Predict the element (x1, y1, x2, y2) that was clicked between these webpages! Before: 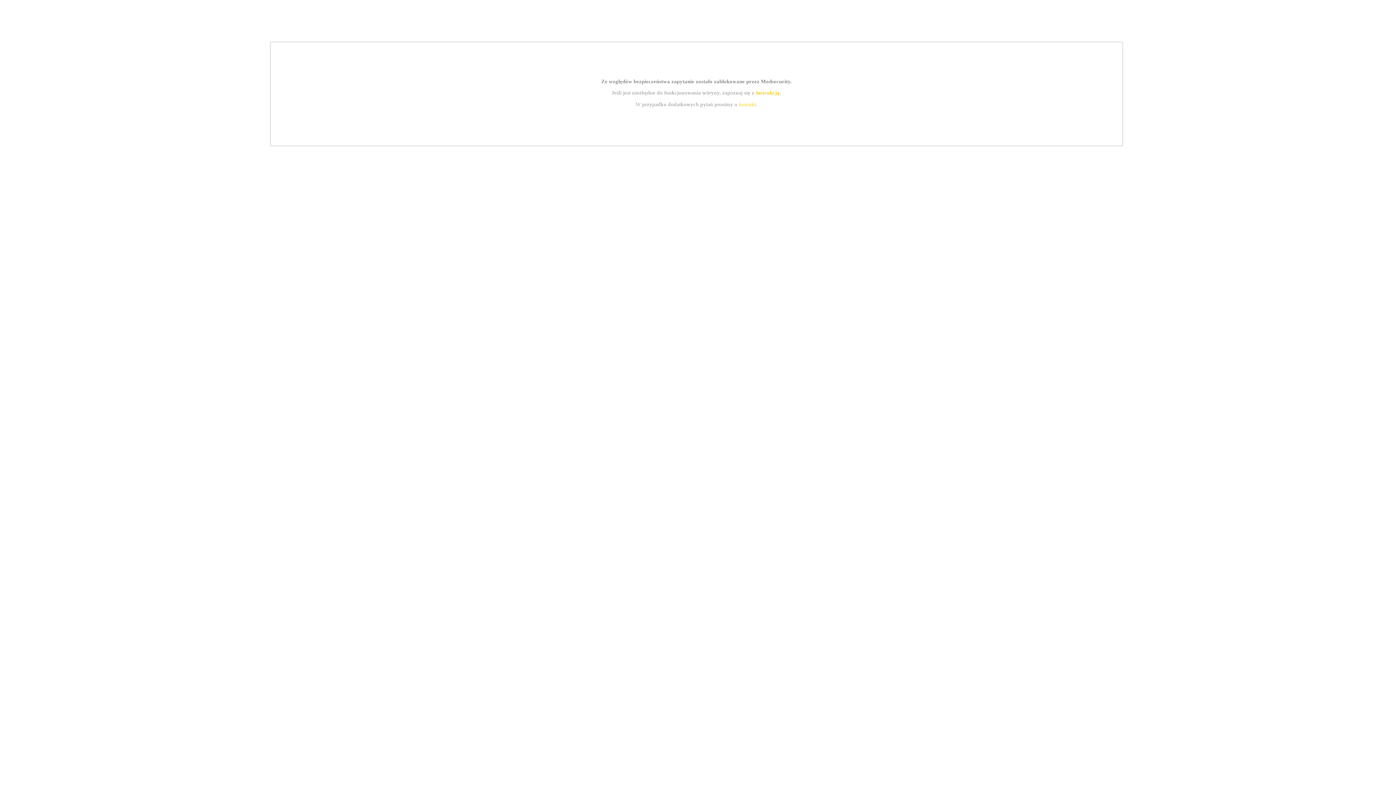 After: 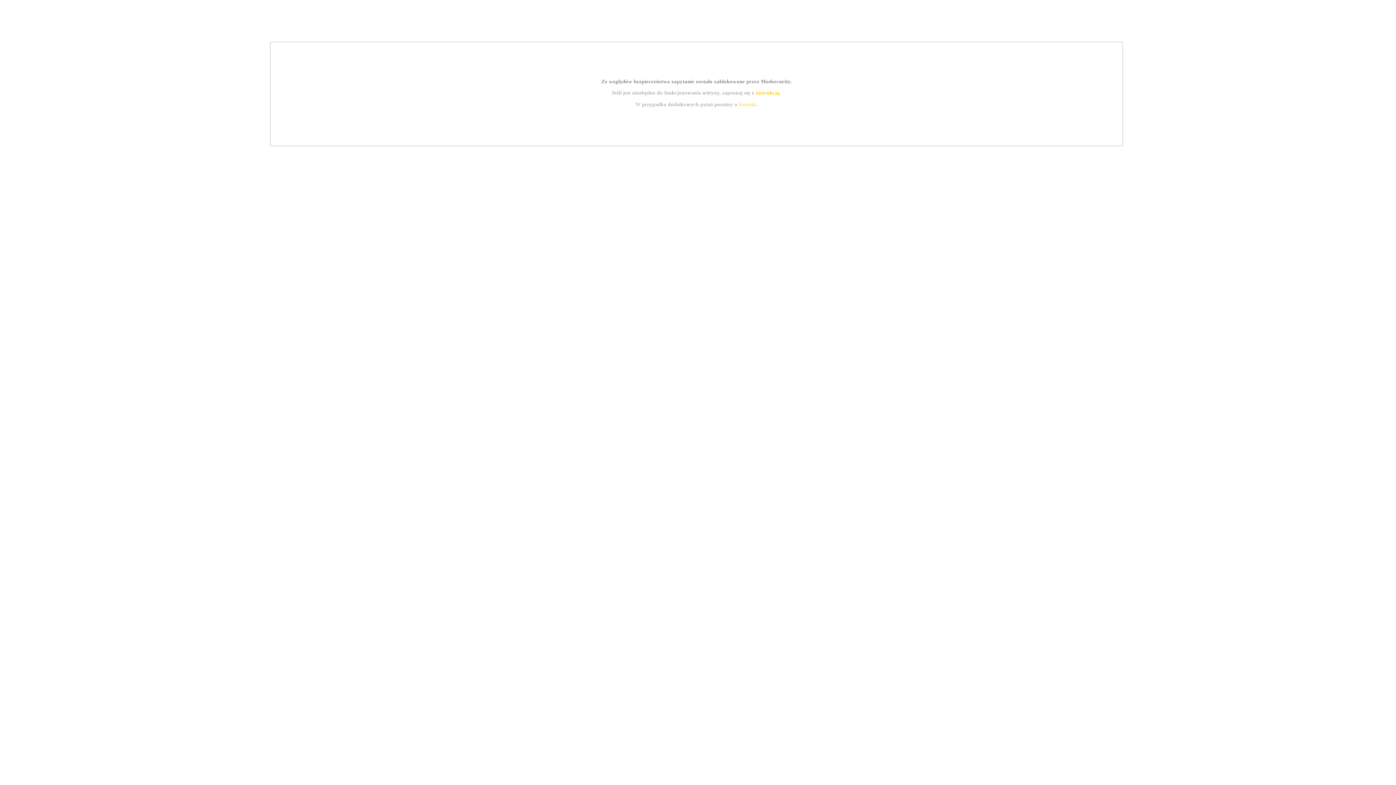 Action: bbox: (739, 101, 756, 107) label: kontakt